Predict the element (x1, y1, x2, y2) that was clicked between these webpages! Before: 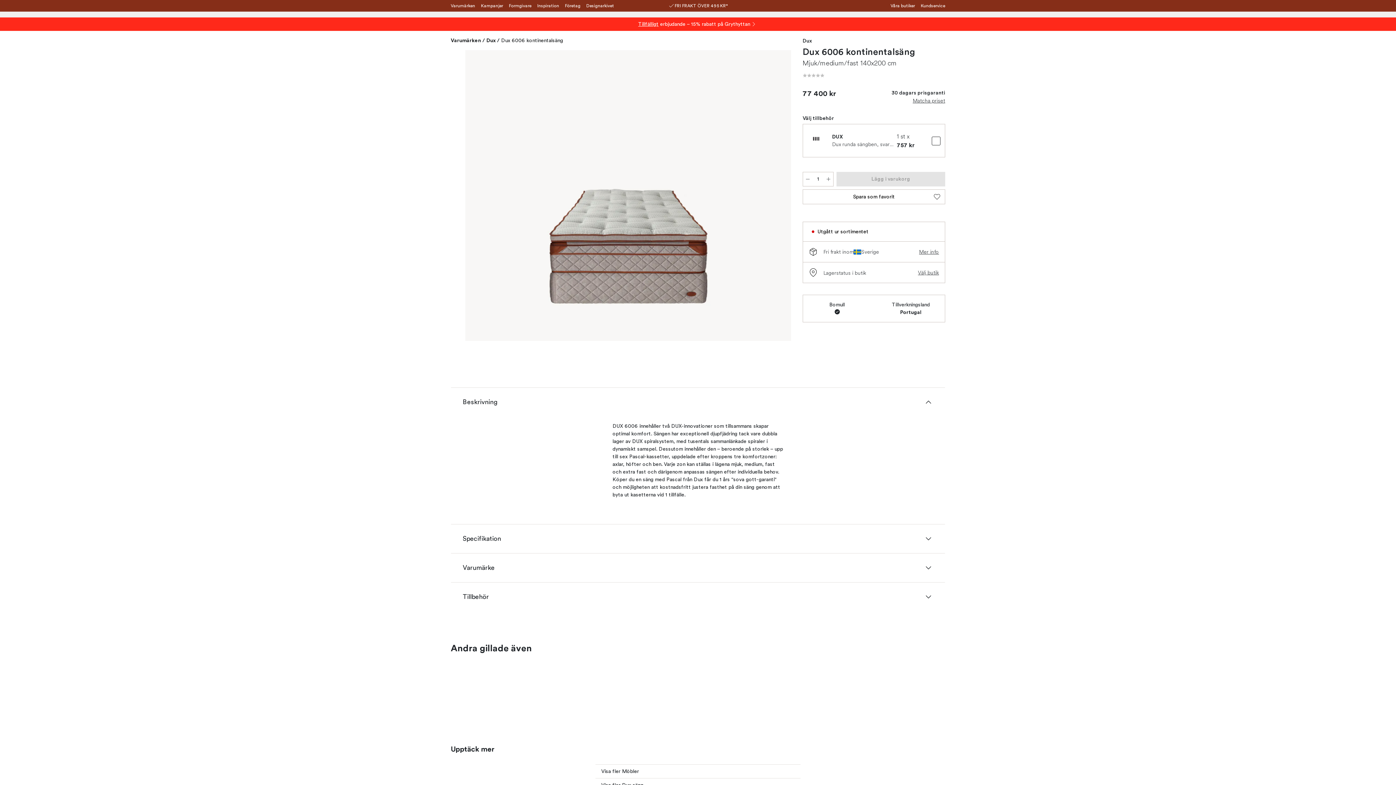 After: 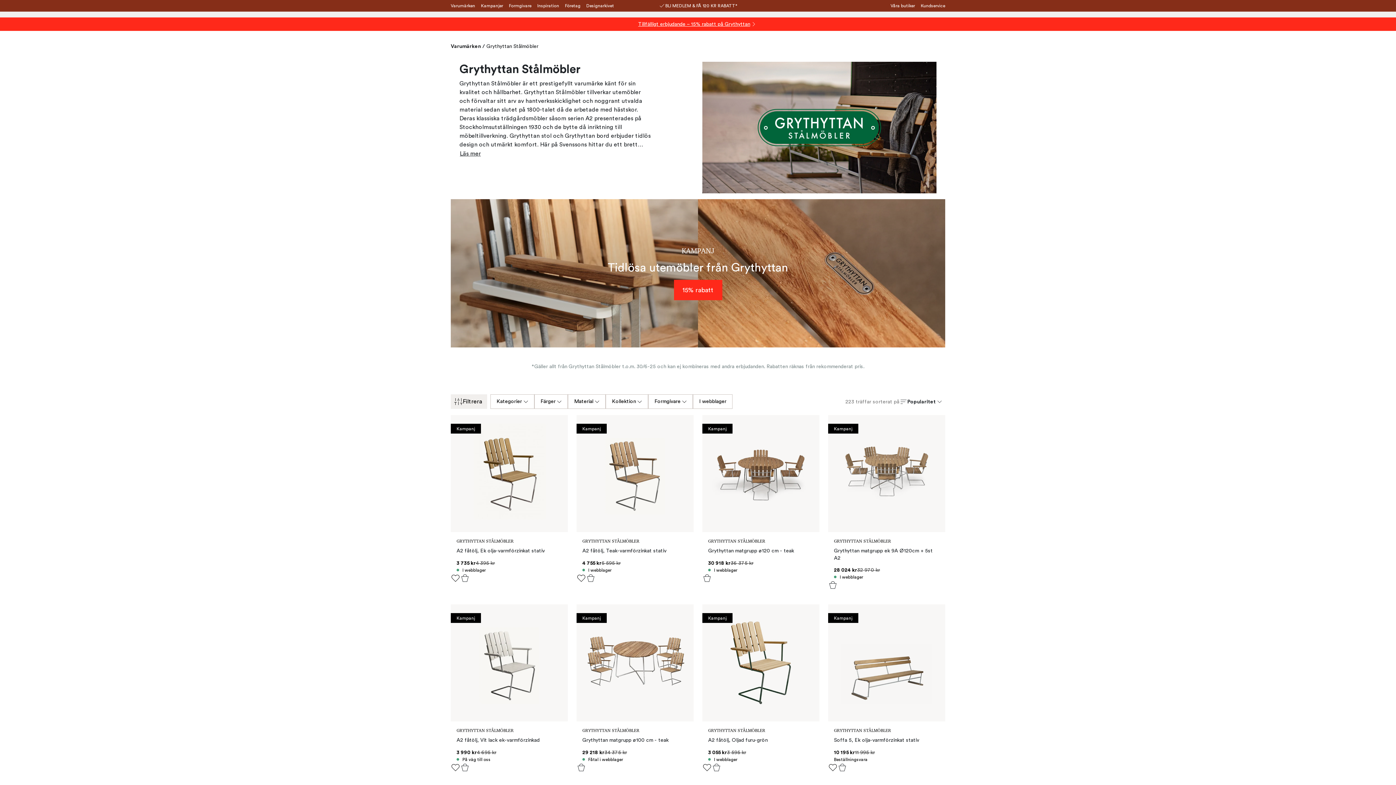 Action: bbox: (638, 20, 757, 28) label: Tillfälligt erbjudande – 15% rabatt på Grythyttan